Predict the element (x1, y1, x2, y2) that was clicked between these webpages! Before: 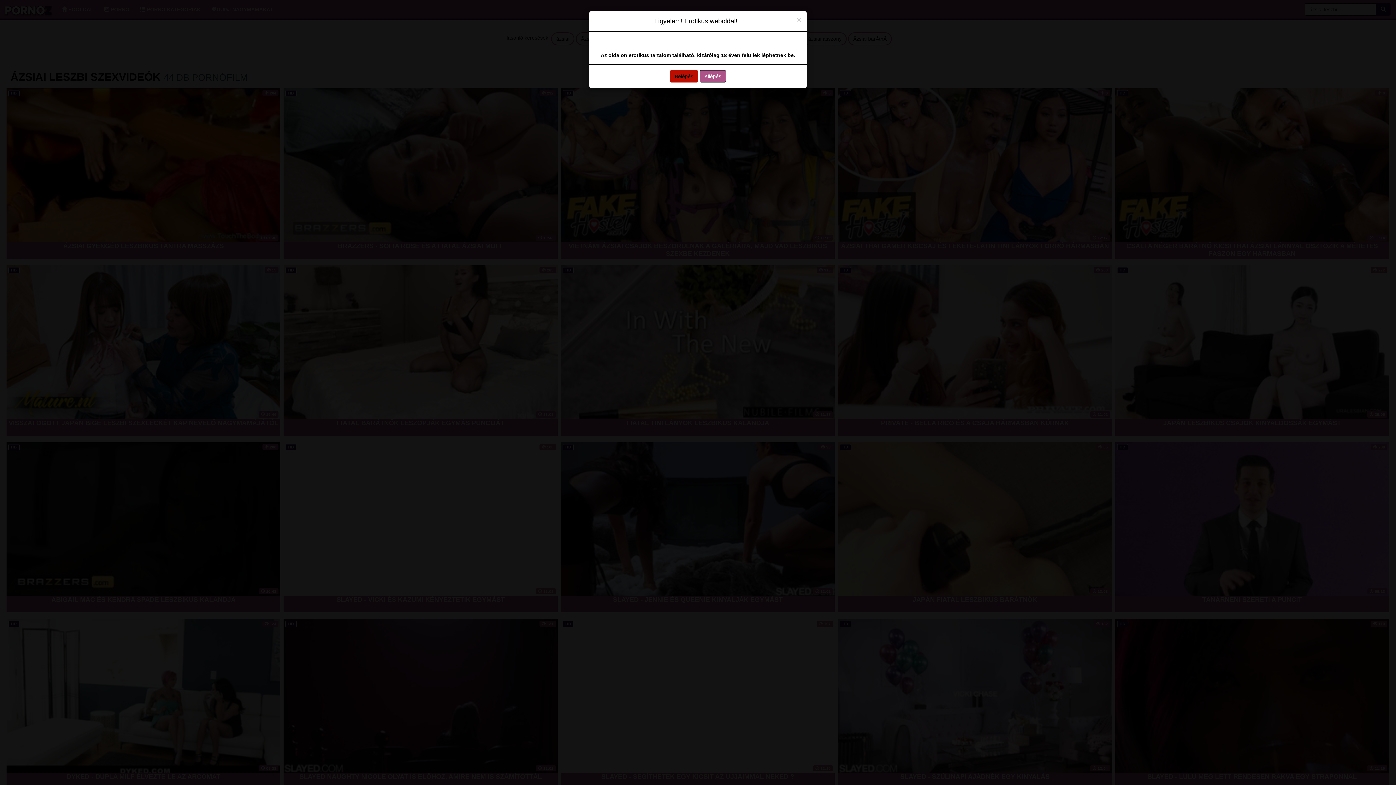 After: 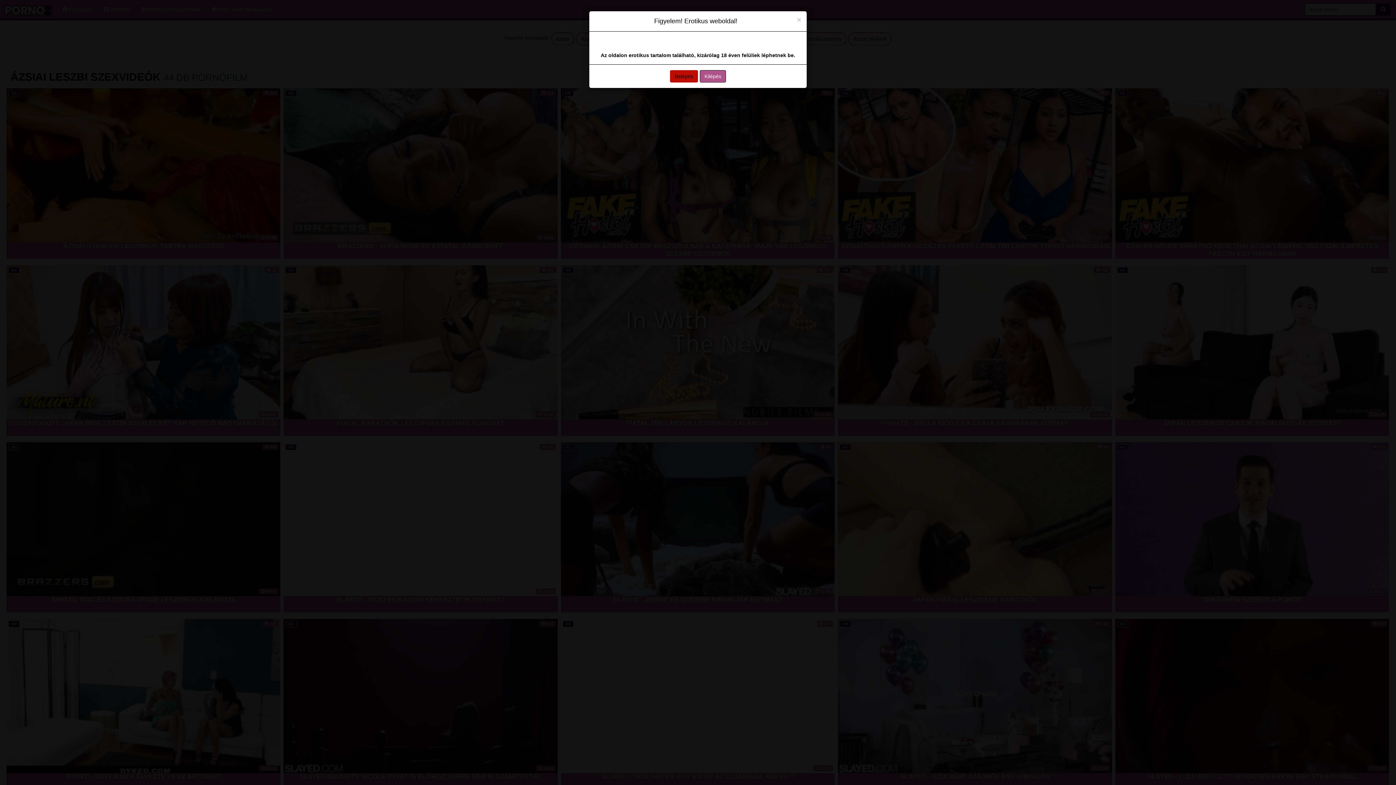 Action: bbox: (700, 70, 726, 82) label: Kilépés